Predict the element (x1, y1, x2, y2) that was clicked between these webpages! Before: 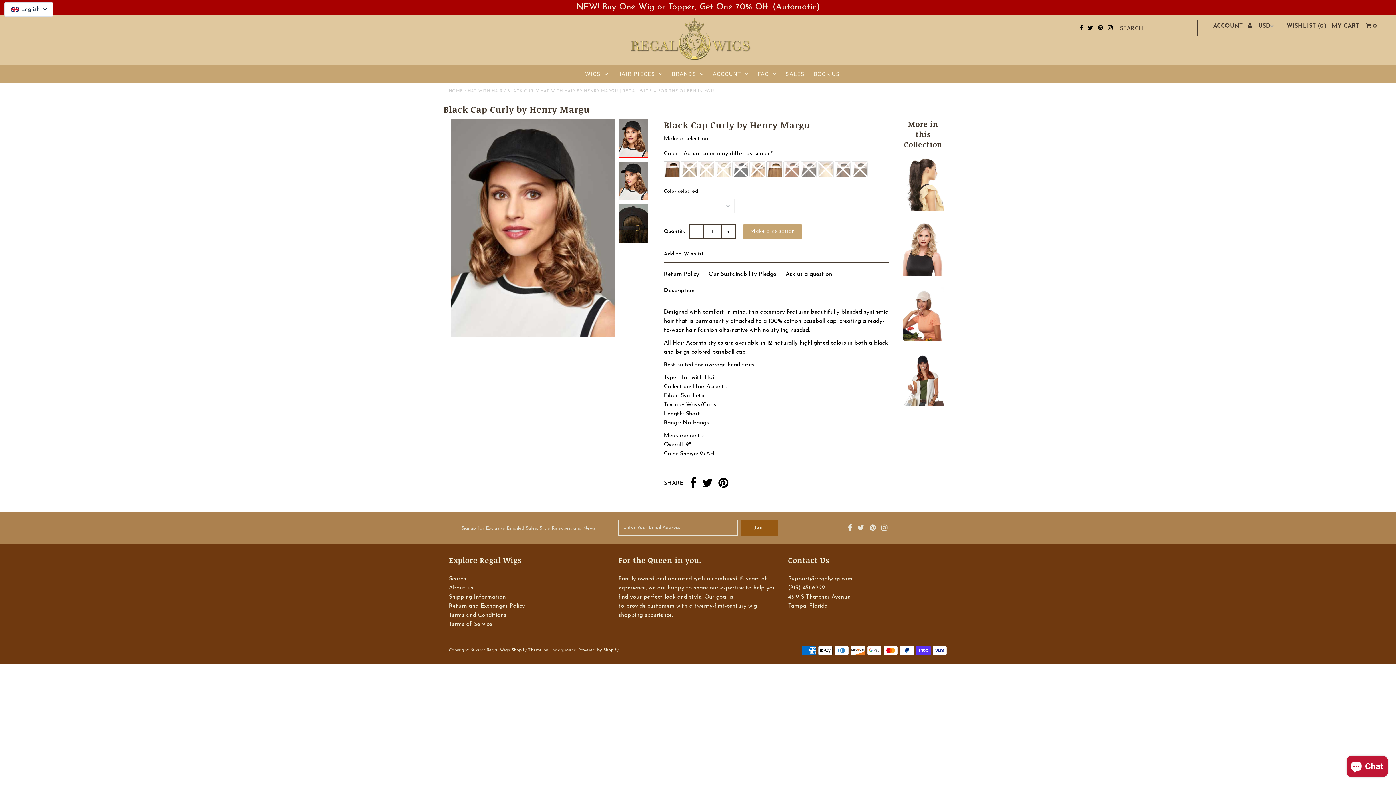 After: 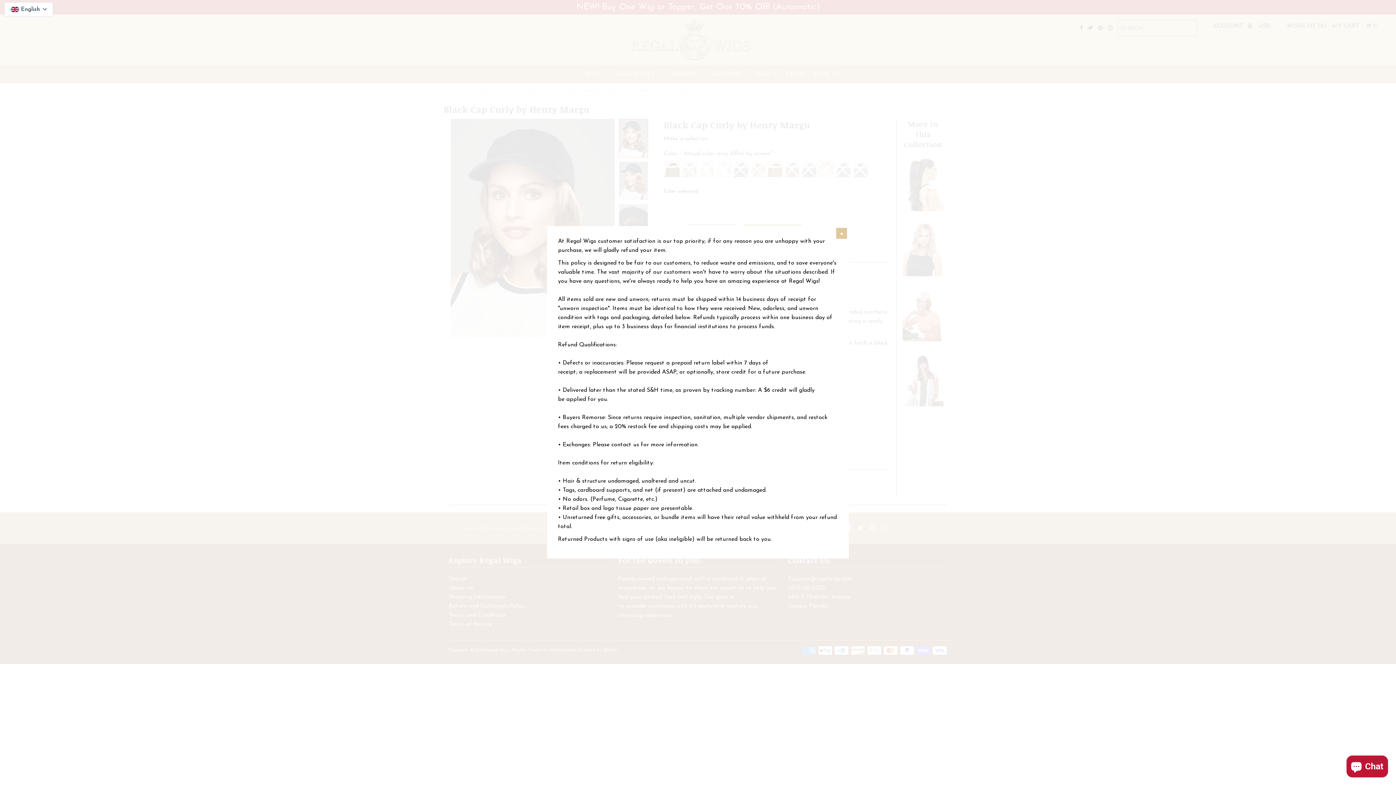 Action: label: Return Policy bbox: (664, 271, 699, 277)